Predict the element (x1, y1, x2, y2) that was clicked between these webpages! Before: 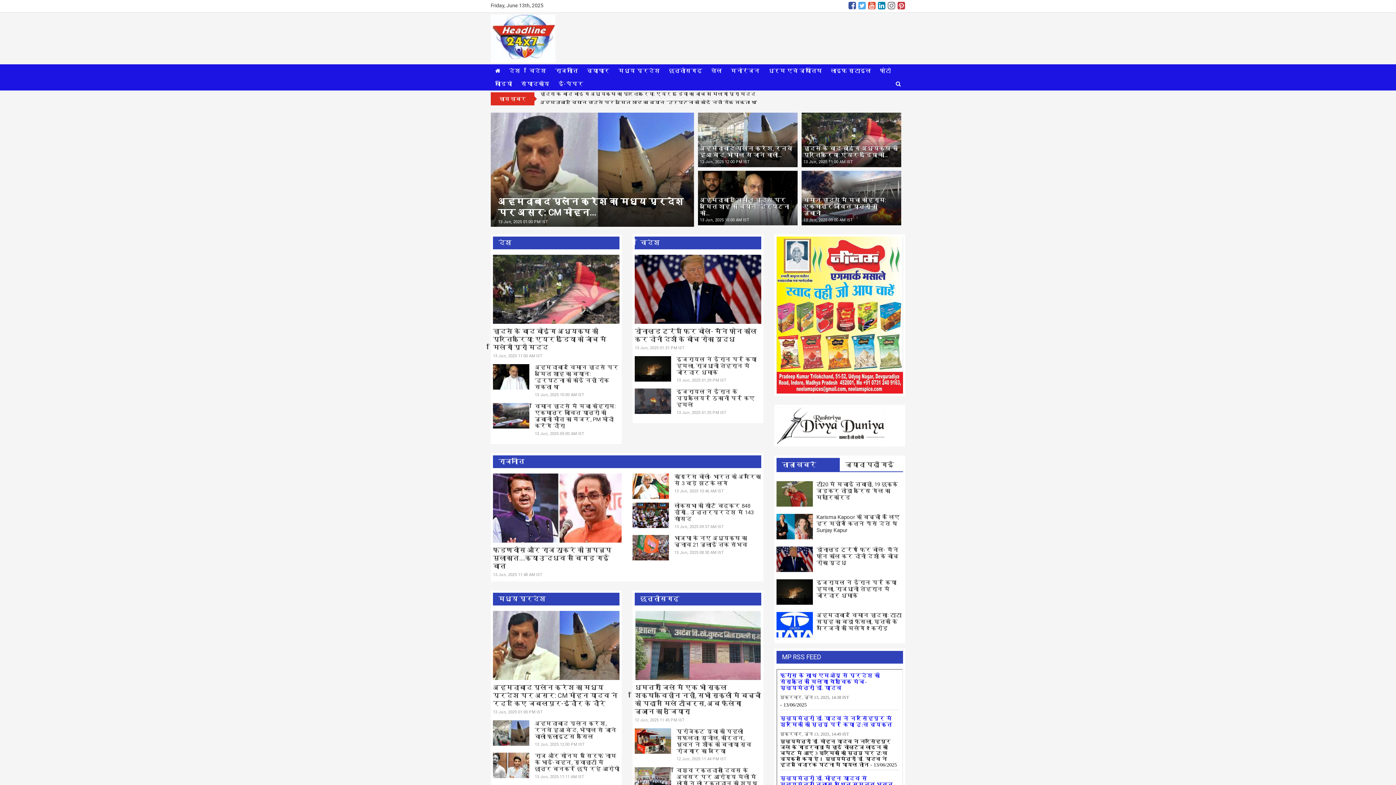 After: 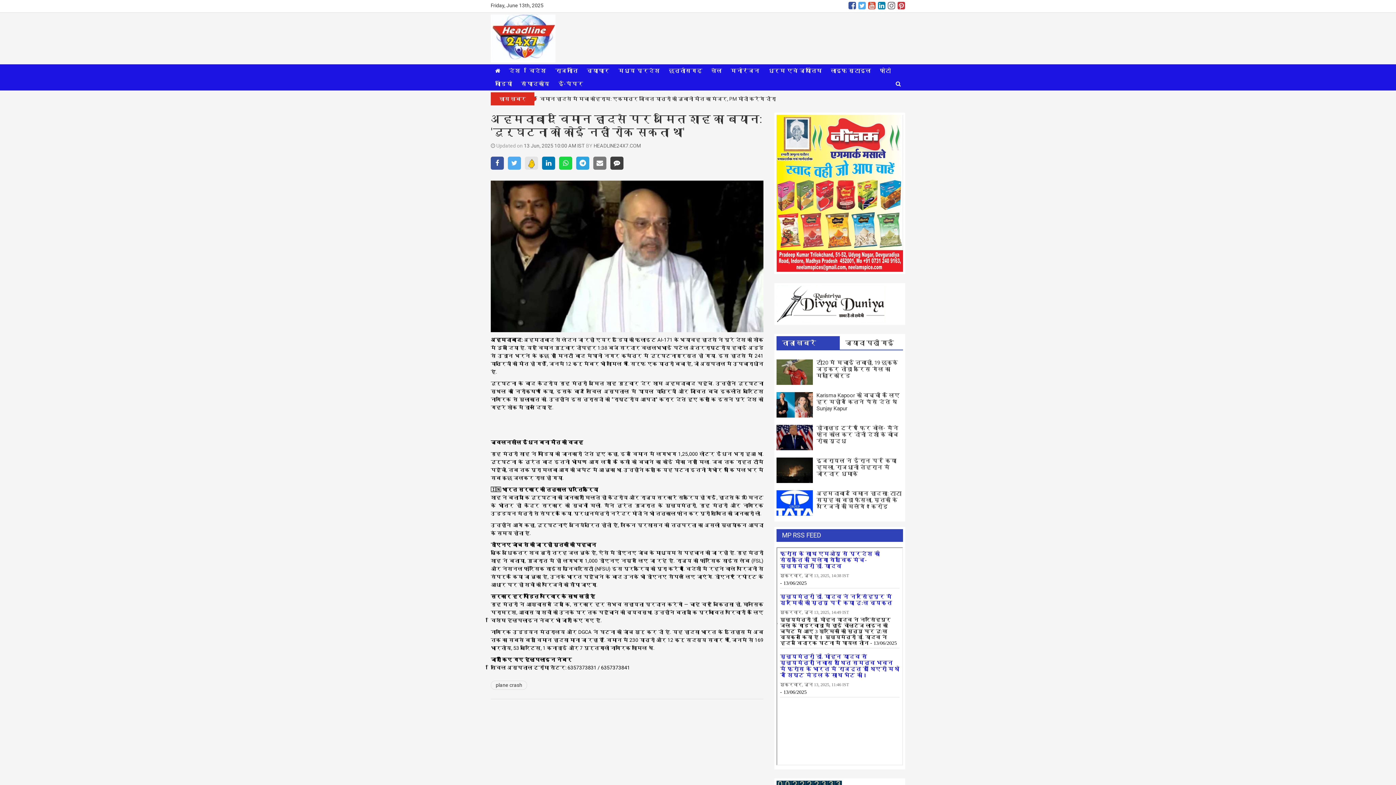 Action: label: अहमदाबाद विमान हादसे पर अमित शाह का बयान: 'दुर्घटना को कोई नहीं रोक सकता था' bbox: (534, 364, 618, 390)